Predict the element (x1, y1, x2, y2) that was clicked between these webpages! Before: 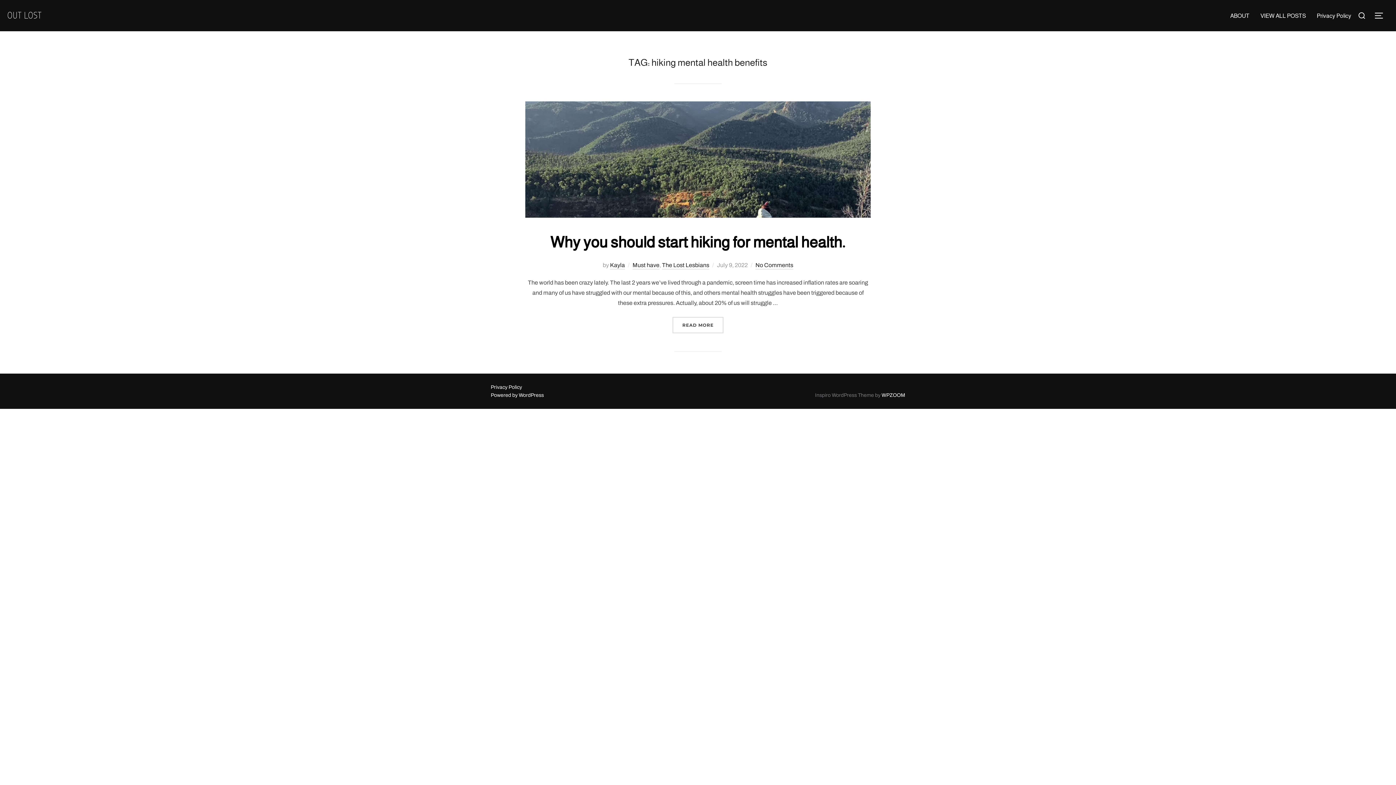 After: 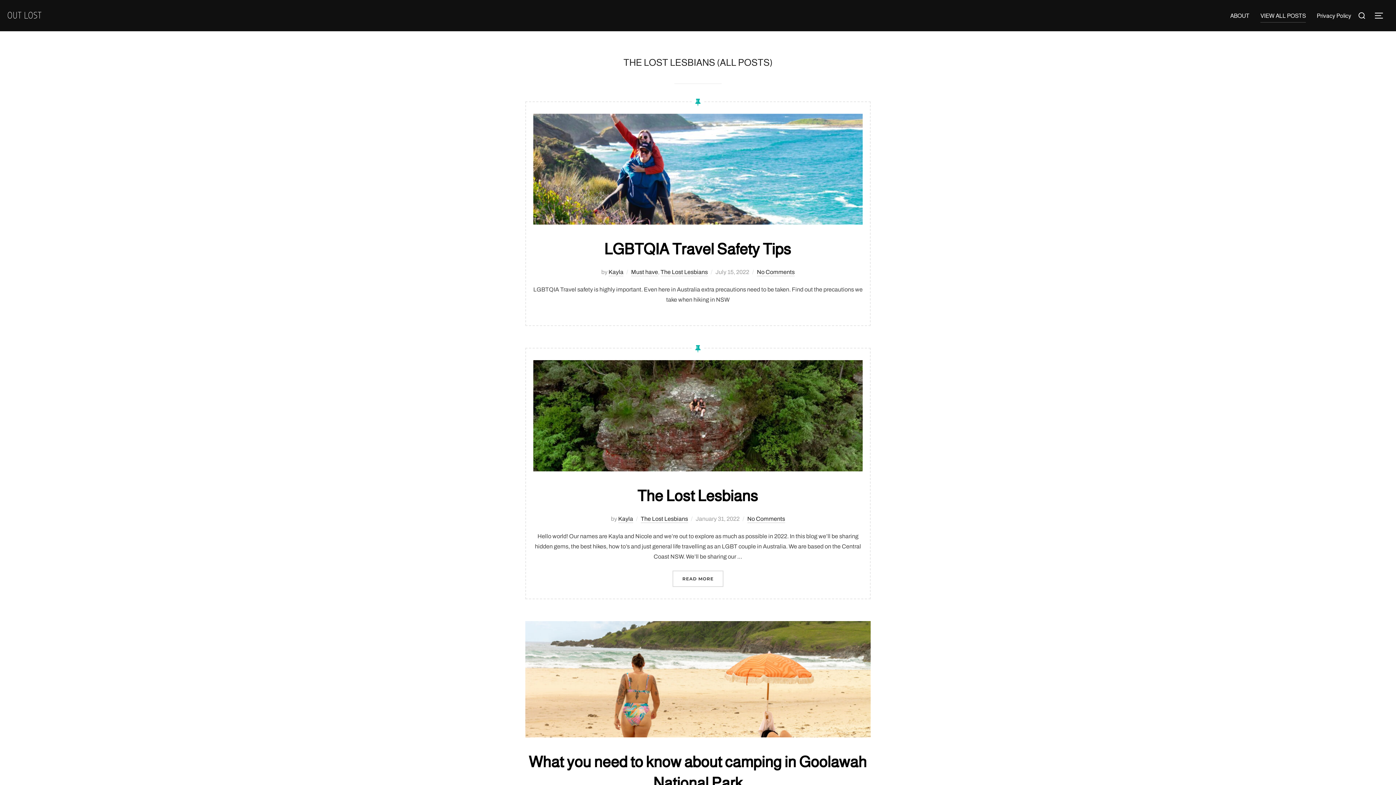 Action: bbox: (1260, 8, 1306, 22) label: VIEW ALL POSTS